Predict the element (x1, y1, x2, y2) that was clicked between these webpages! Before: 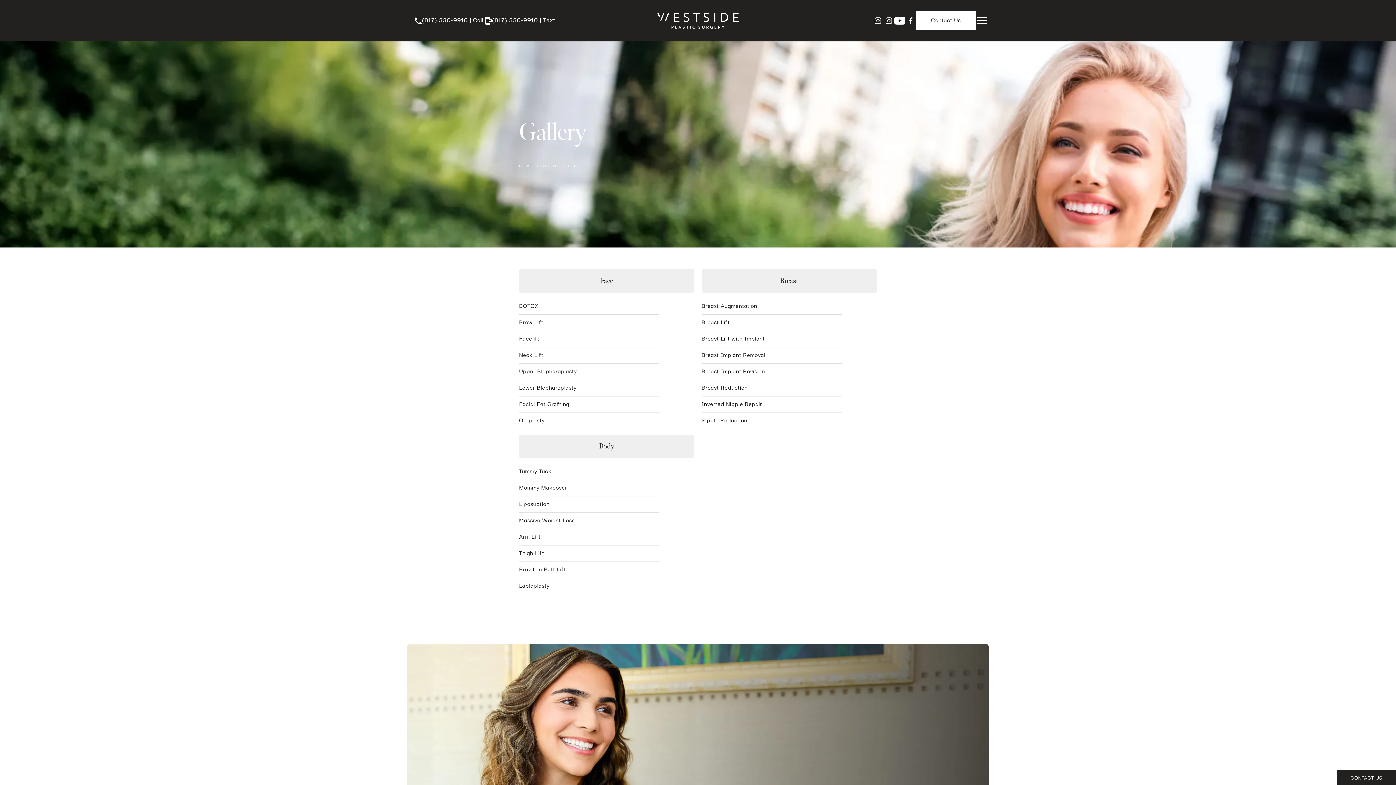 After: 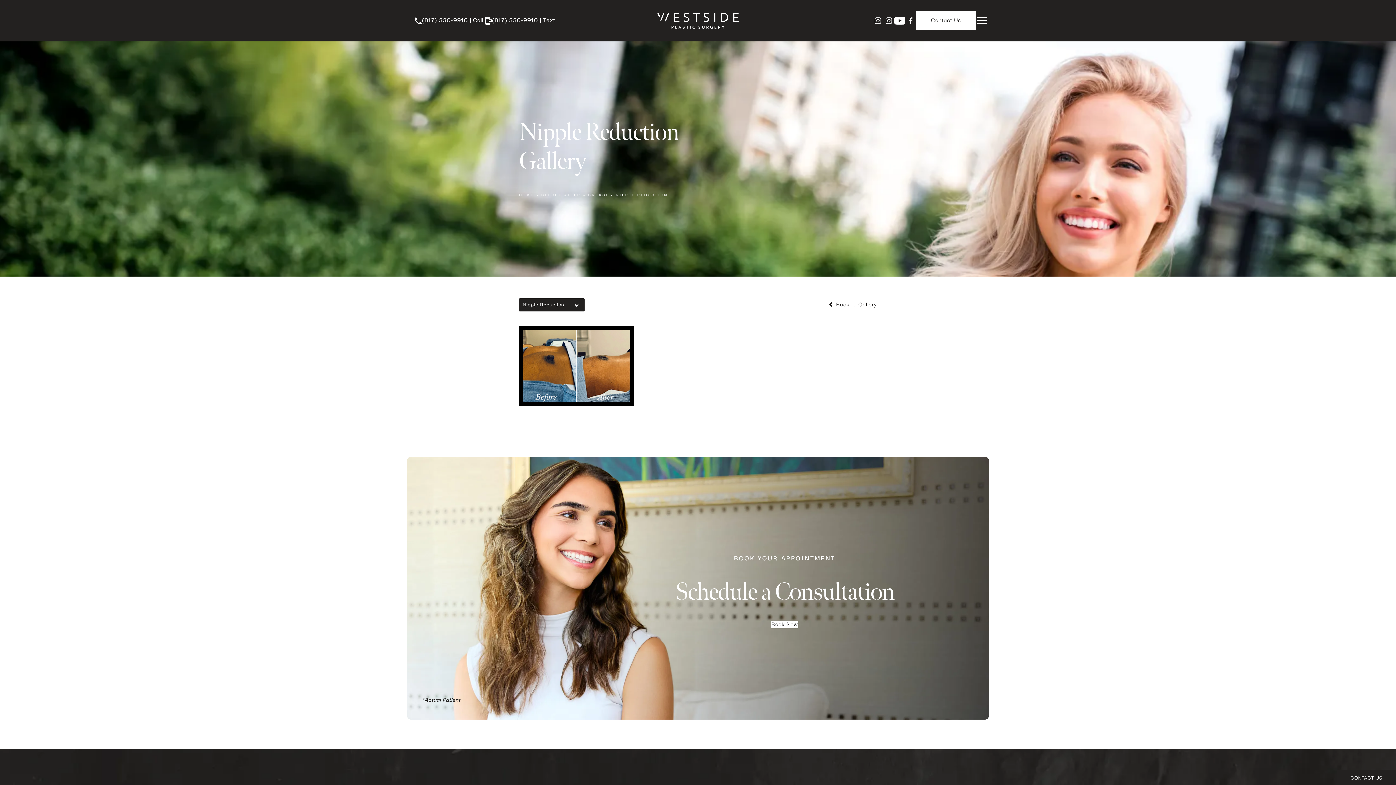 Action: label: Nipple Reduction bbox: (701, 417, 747, 424)